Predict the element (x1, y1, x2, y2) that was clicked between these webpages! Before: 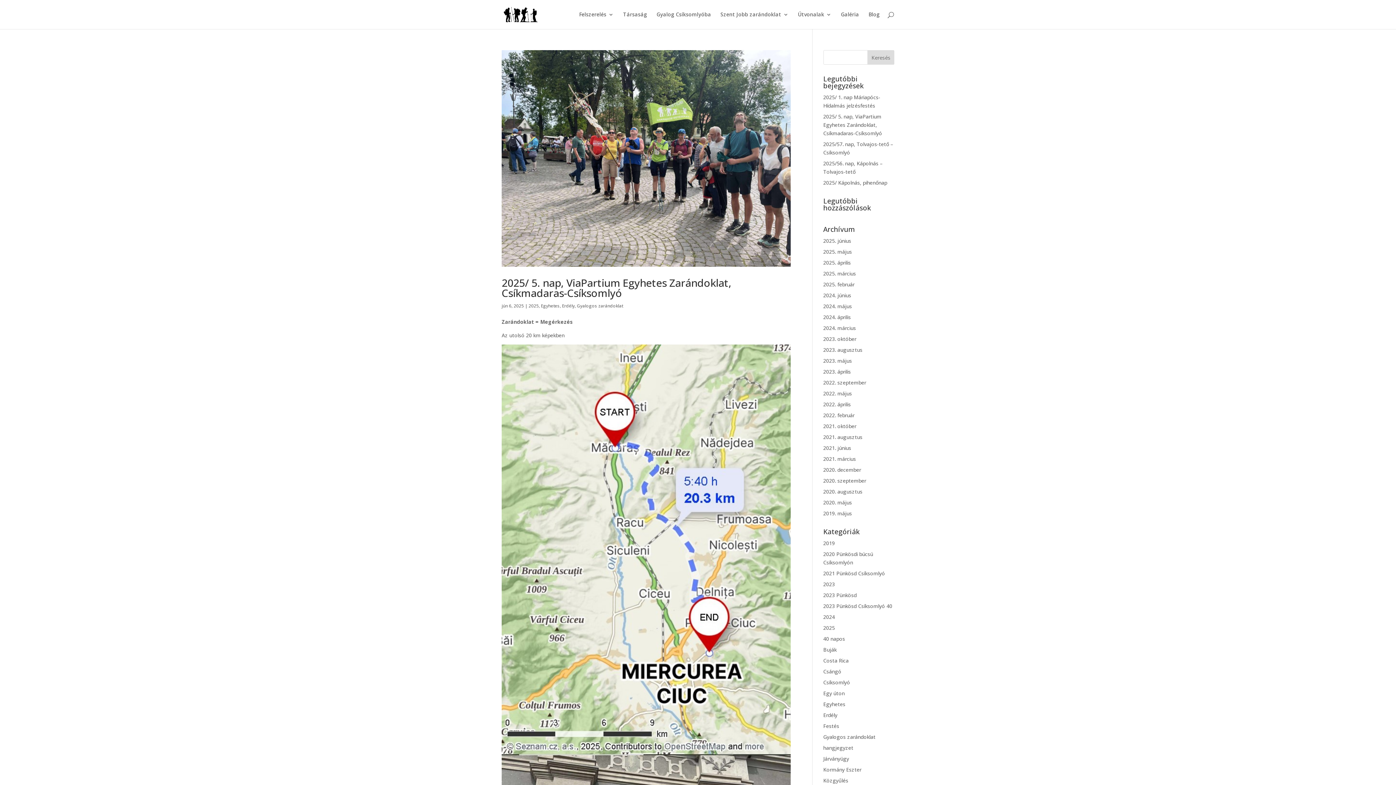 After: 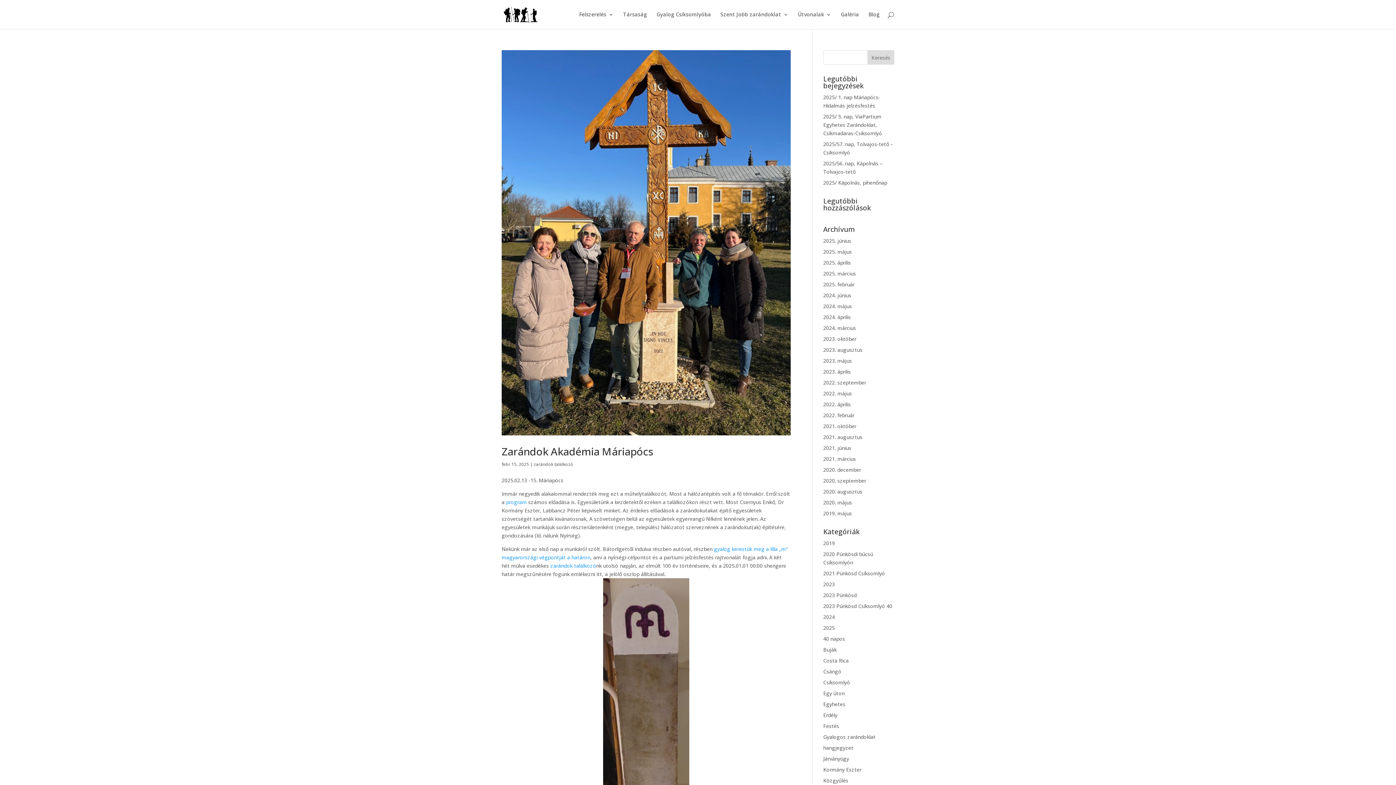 Action: bbox: (823, 281, 854, 288) label: 2025. február